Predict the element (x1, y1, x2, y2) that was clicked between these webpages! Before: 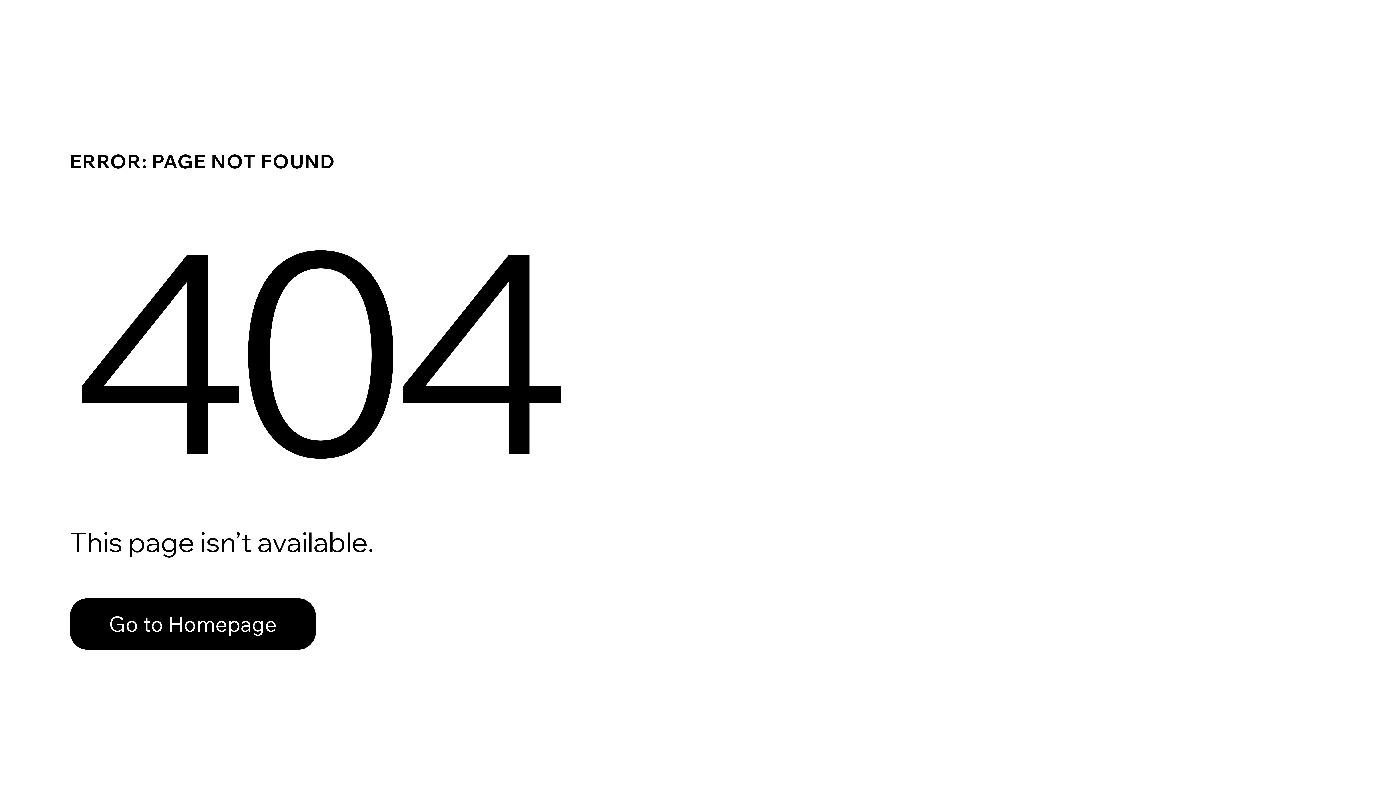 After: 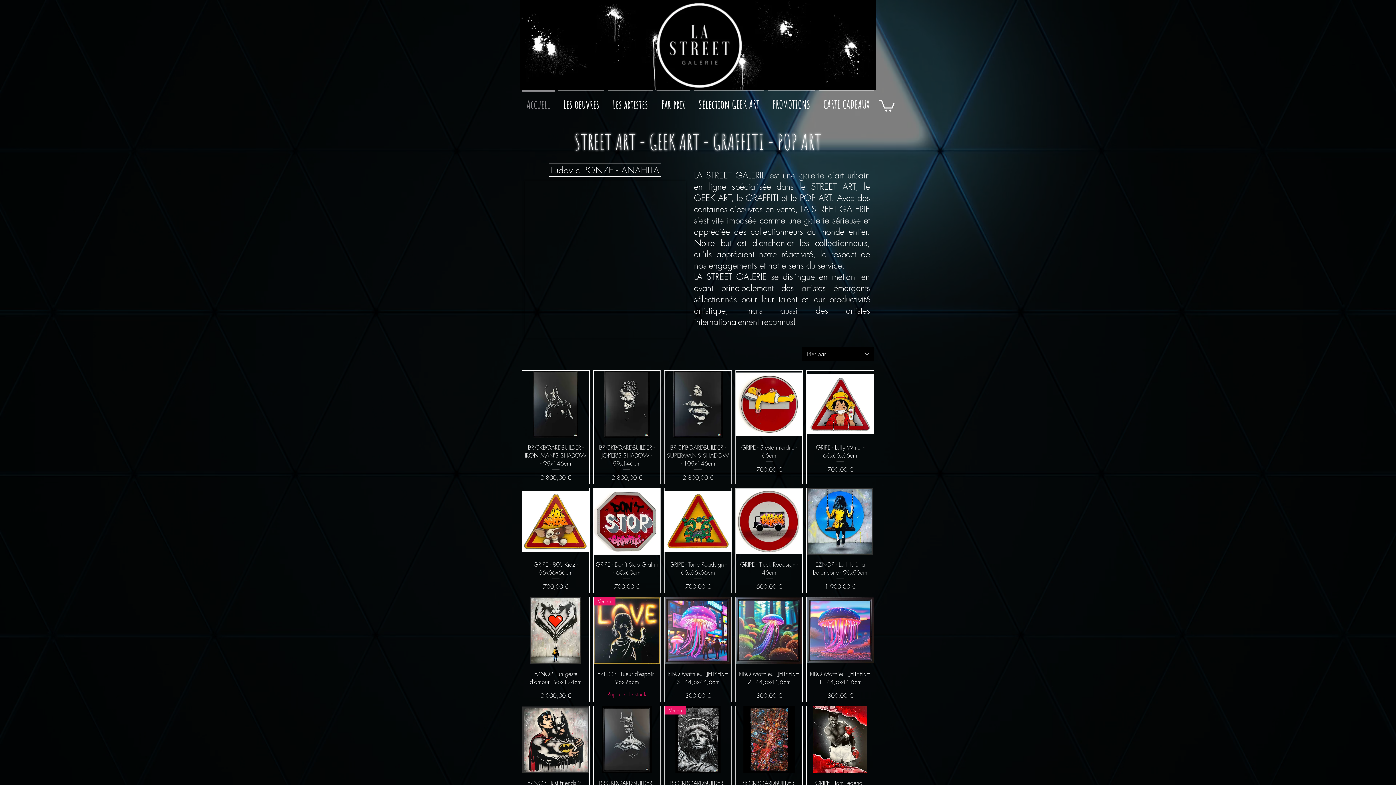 Action: bbox: (69, 598, 316, 650) label: Go to Homepage